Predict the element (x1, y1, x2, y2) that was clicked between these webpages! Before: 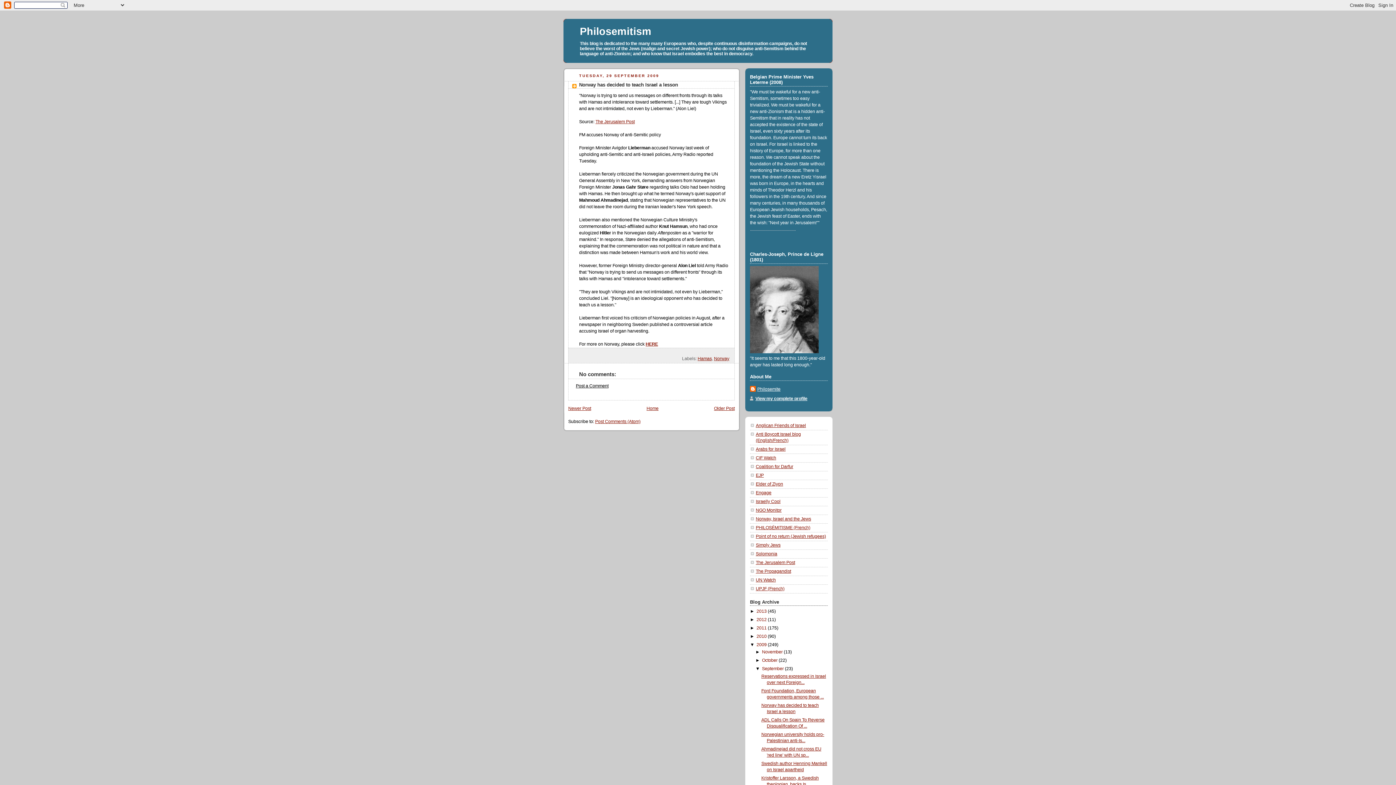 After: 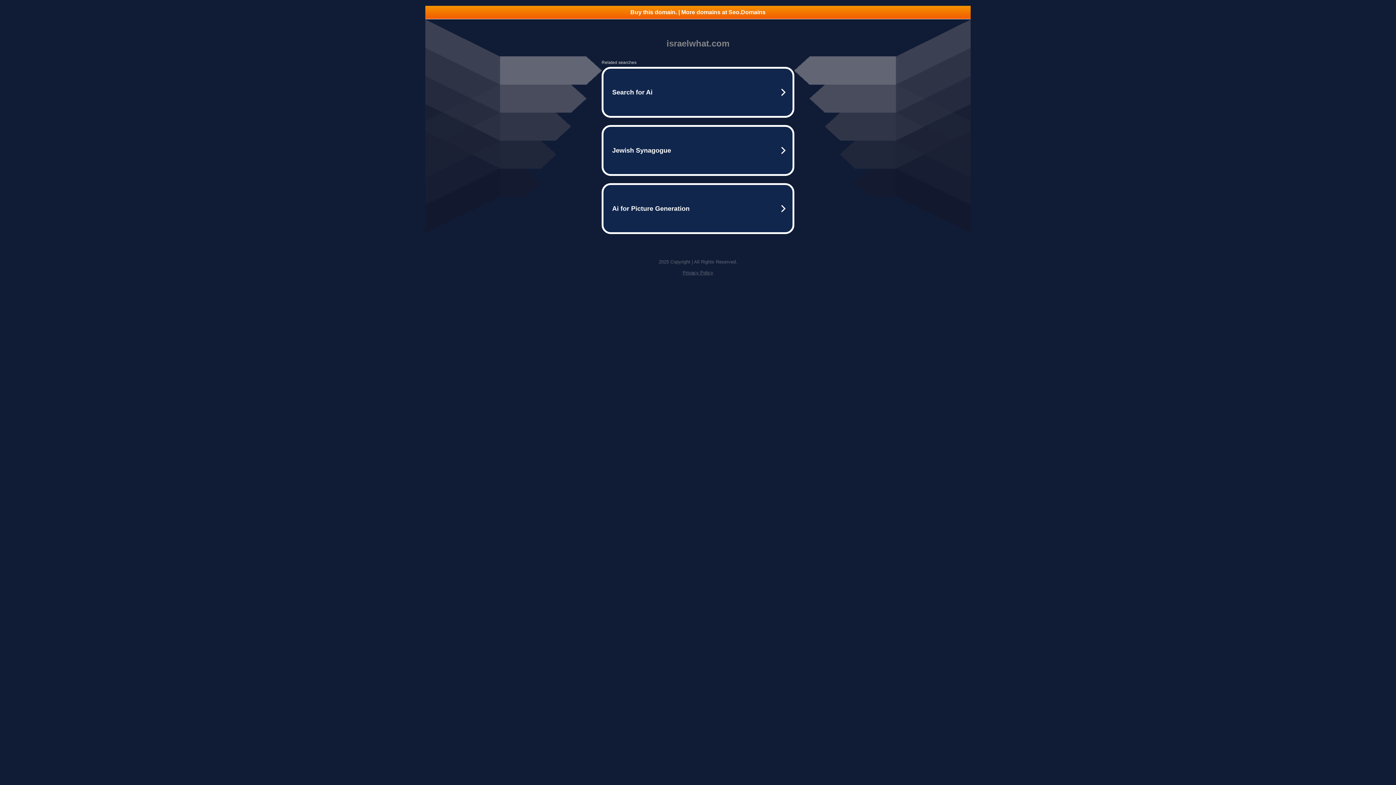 Action: bbox: (756, 516, 811, 521) label: Norway, Israel and the Jews